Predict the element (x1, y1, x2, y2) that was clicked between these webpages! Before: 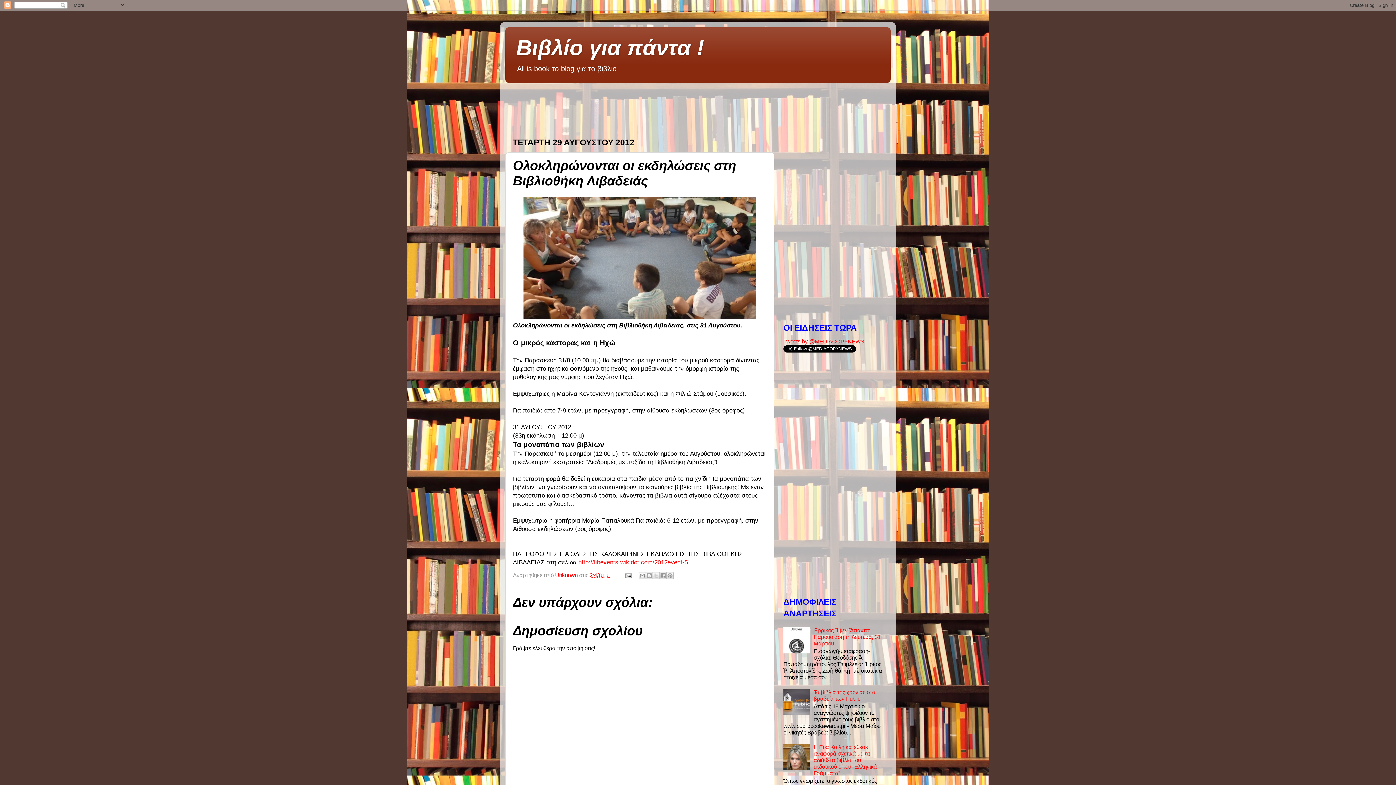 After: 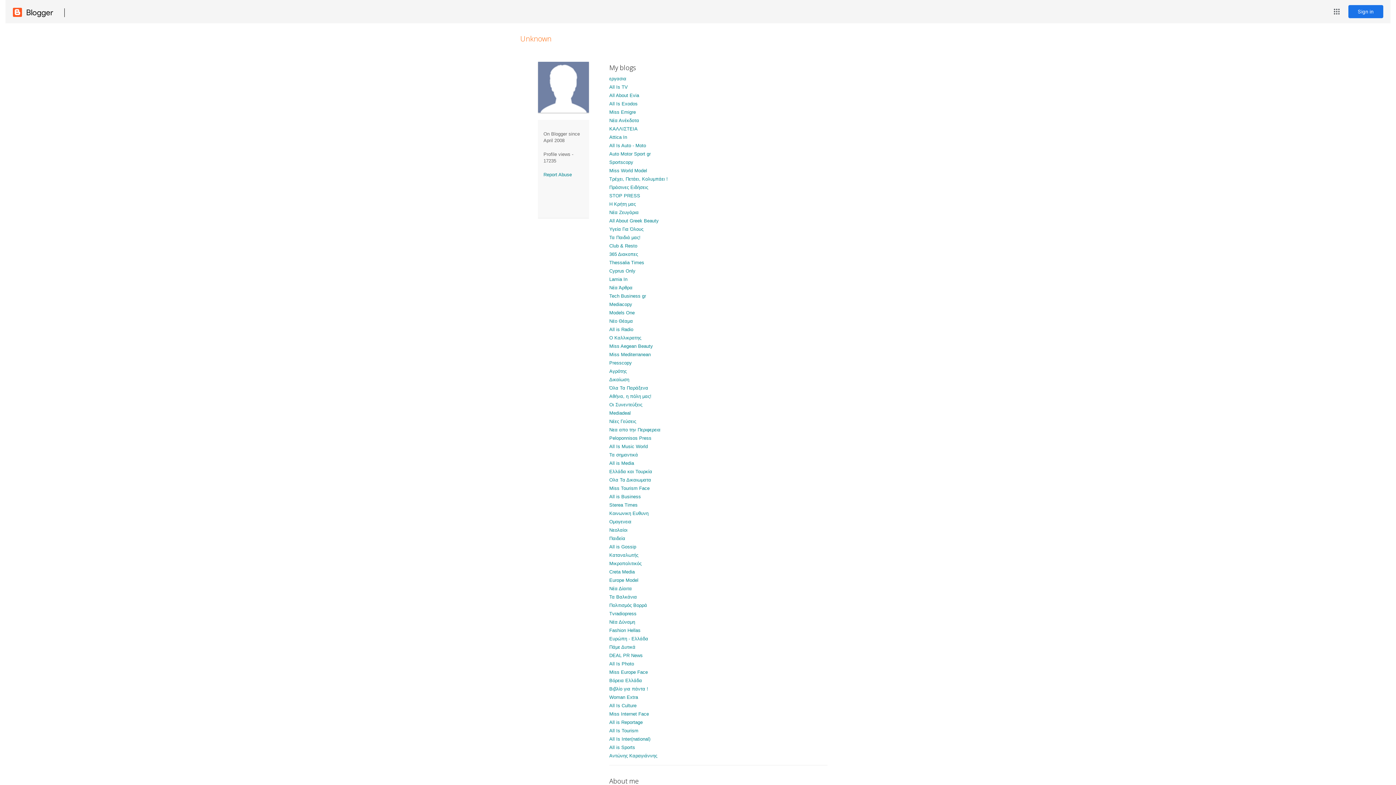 Action: label: Unknown  bbox: (555, 572, 579, 578)